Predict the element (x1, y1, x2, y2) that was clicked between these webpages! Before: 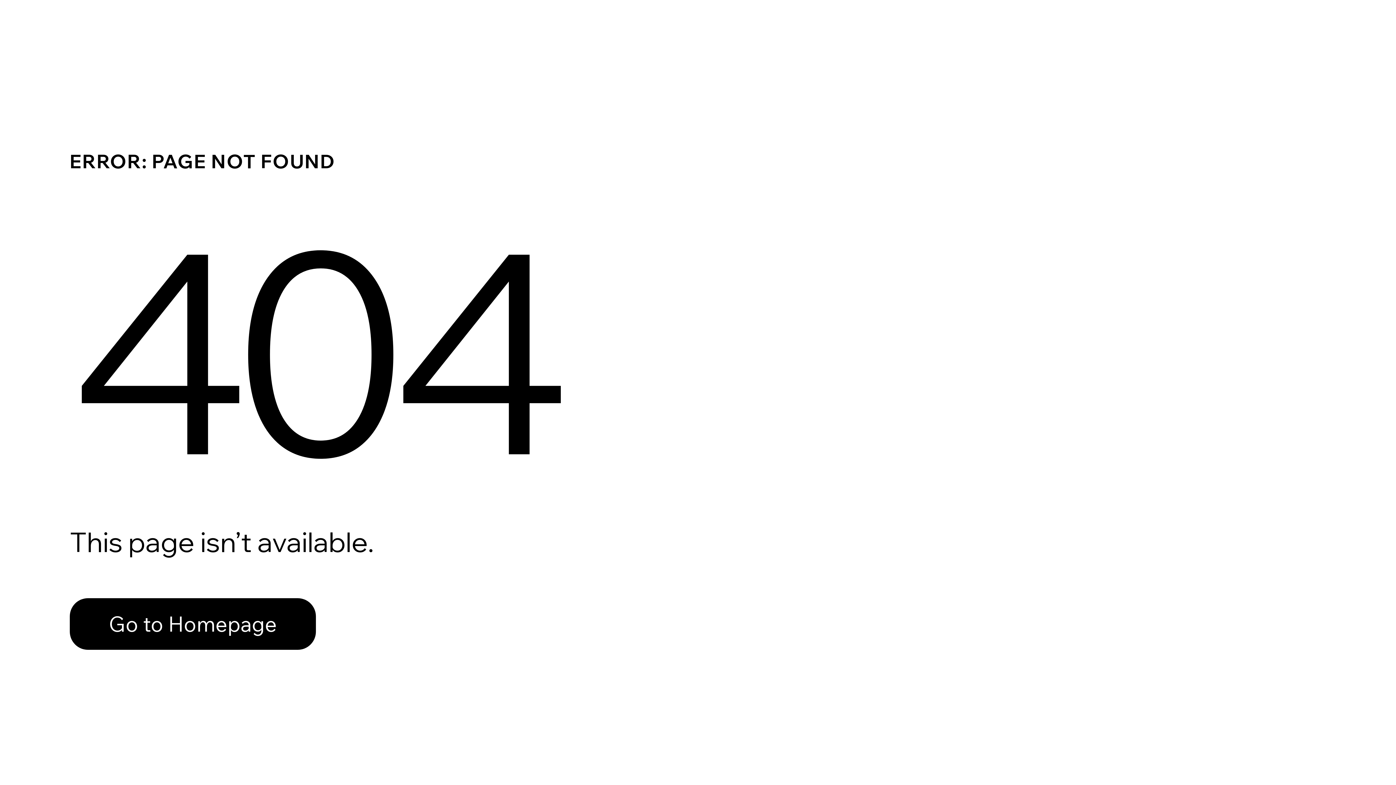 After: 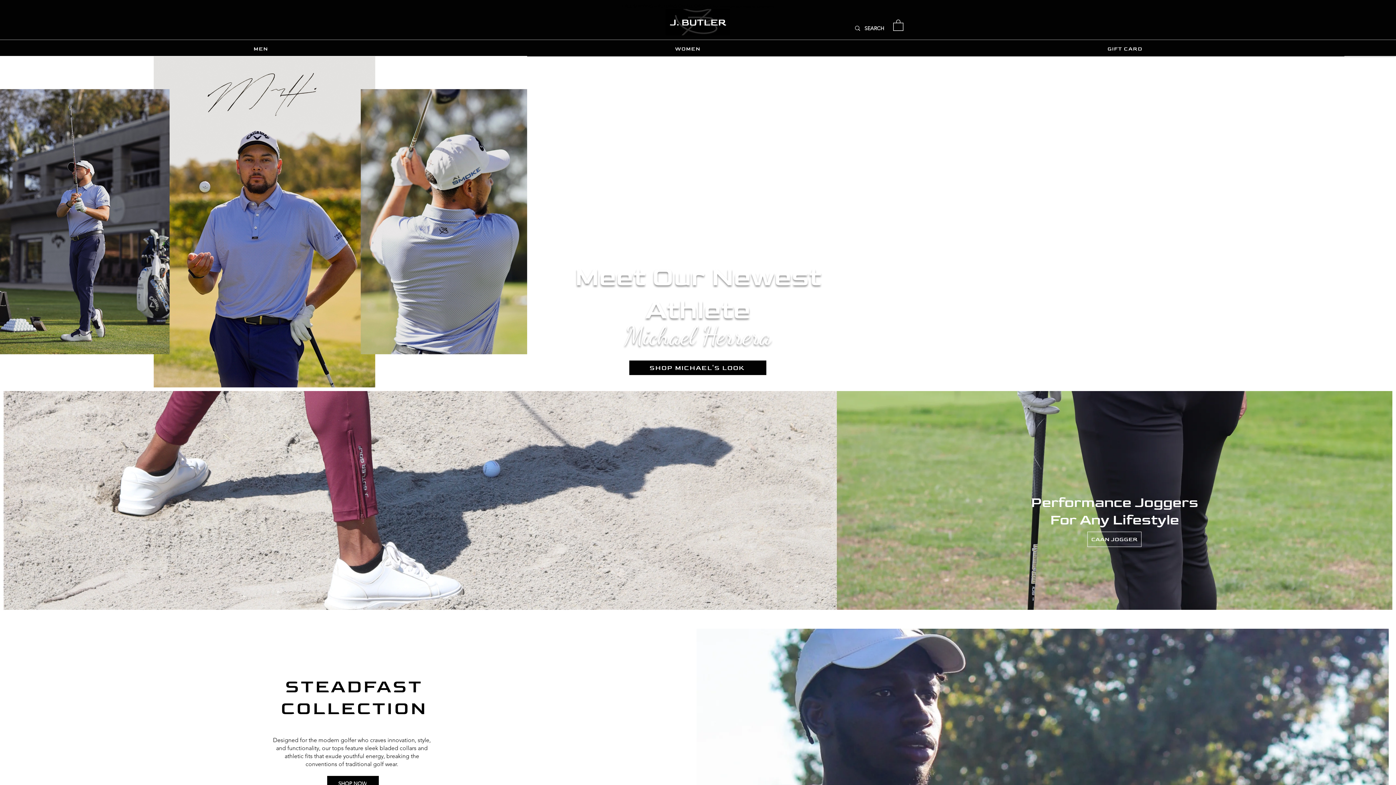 Action: label: Go to Homepage bbox: (69, 582, 768, 659)